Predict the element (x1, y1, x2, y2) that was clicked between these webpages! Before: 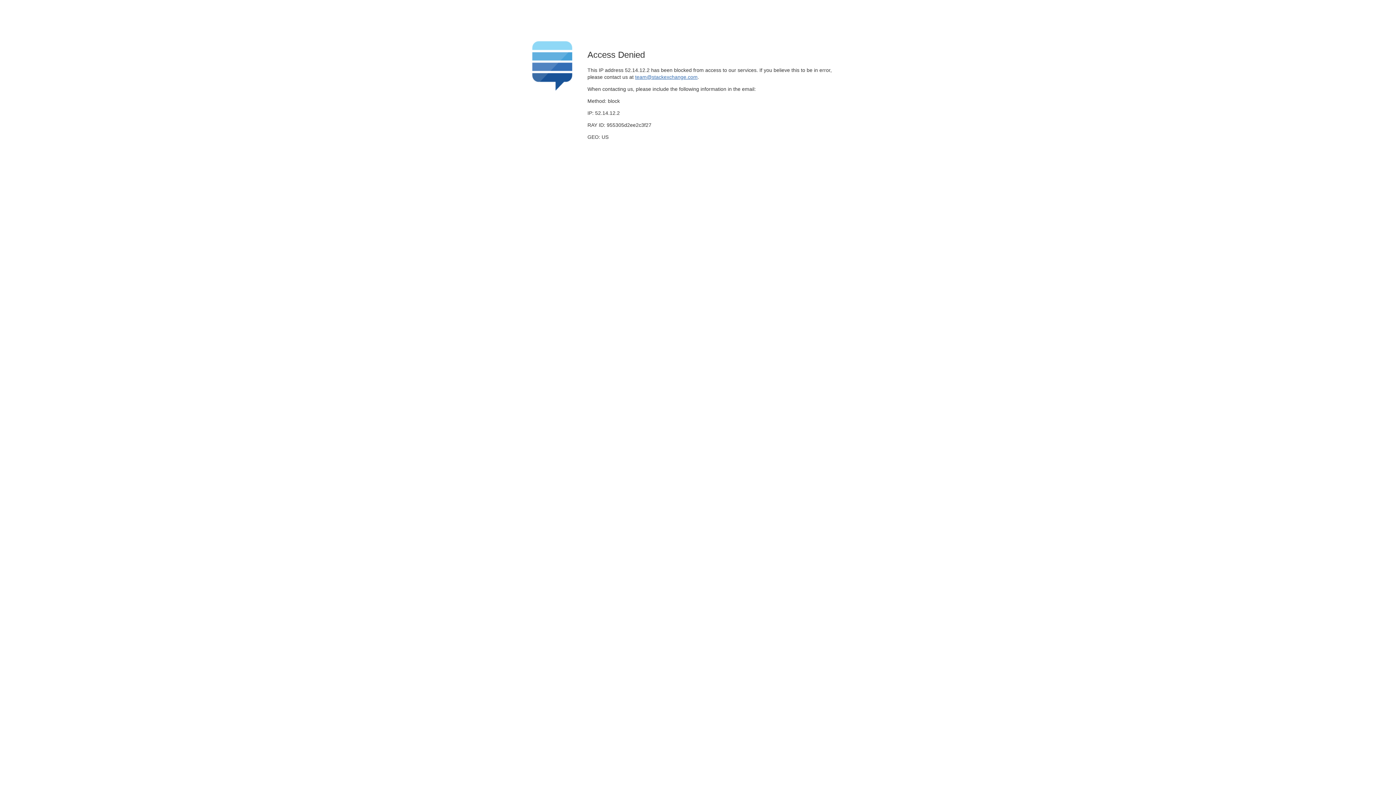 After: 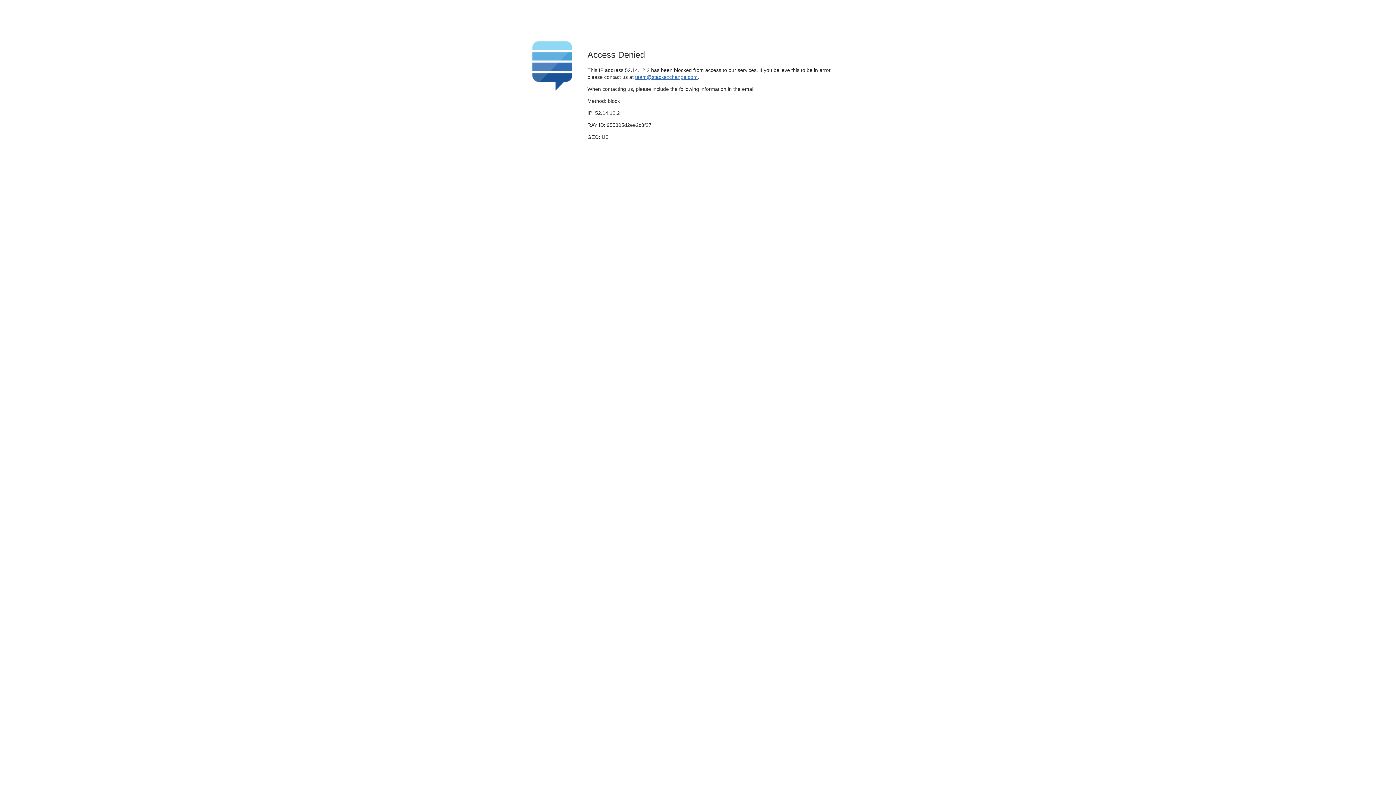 Action: label: team@stackexchange.com bbox: (635, 74, 697, 79)